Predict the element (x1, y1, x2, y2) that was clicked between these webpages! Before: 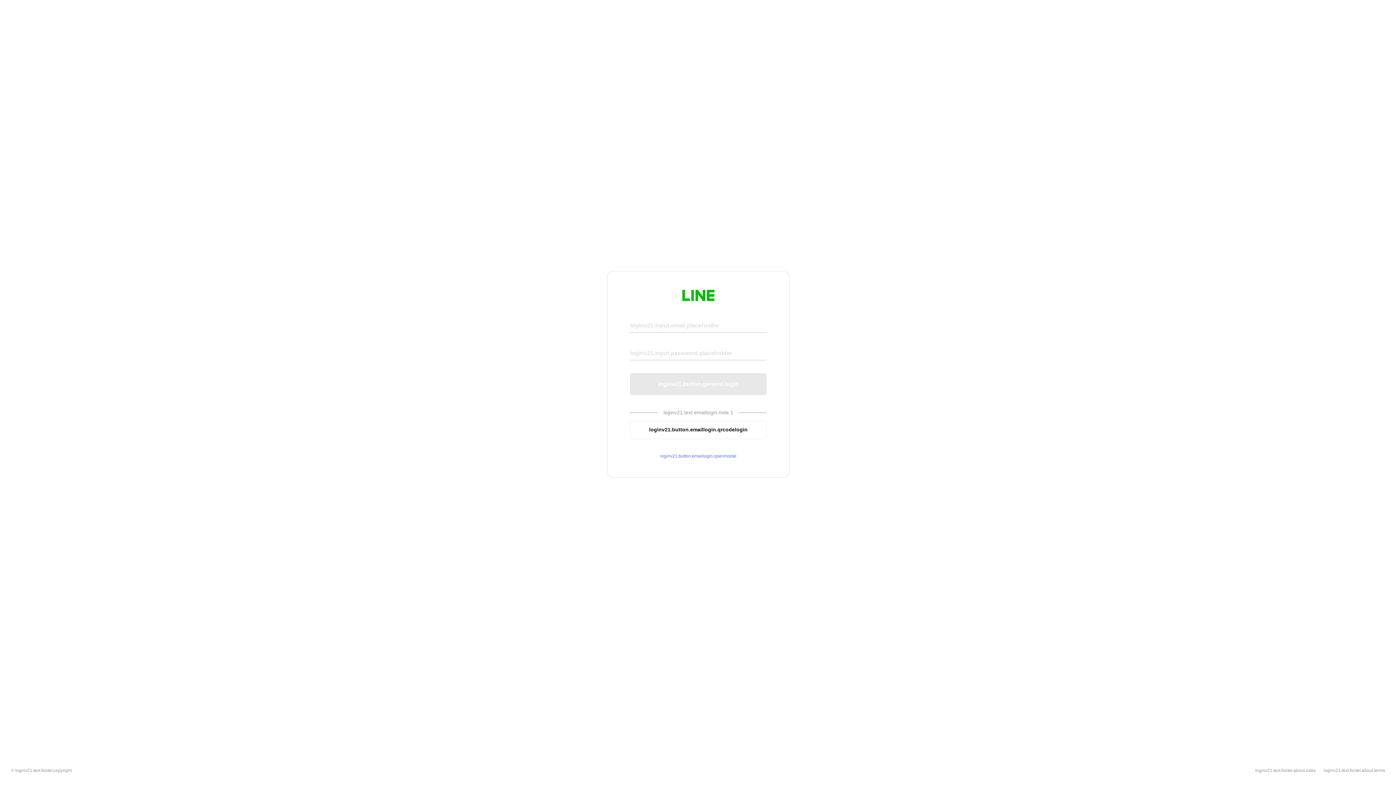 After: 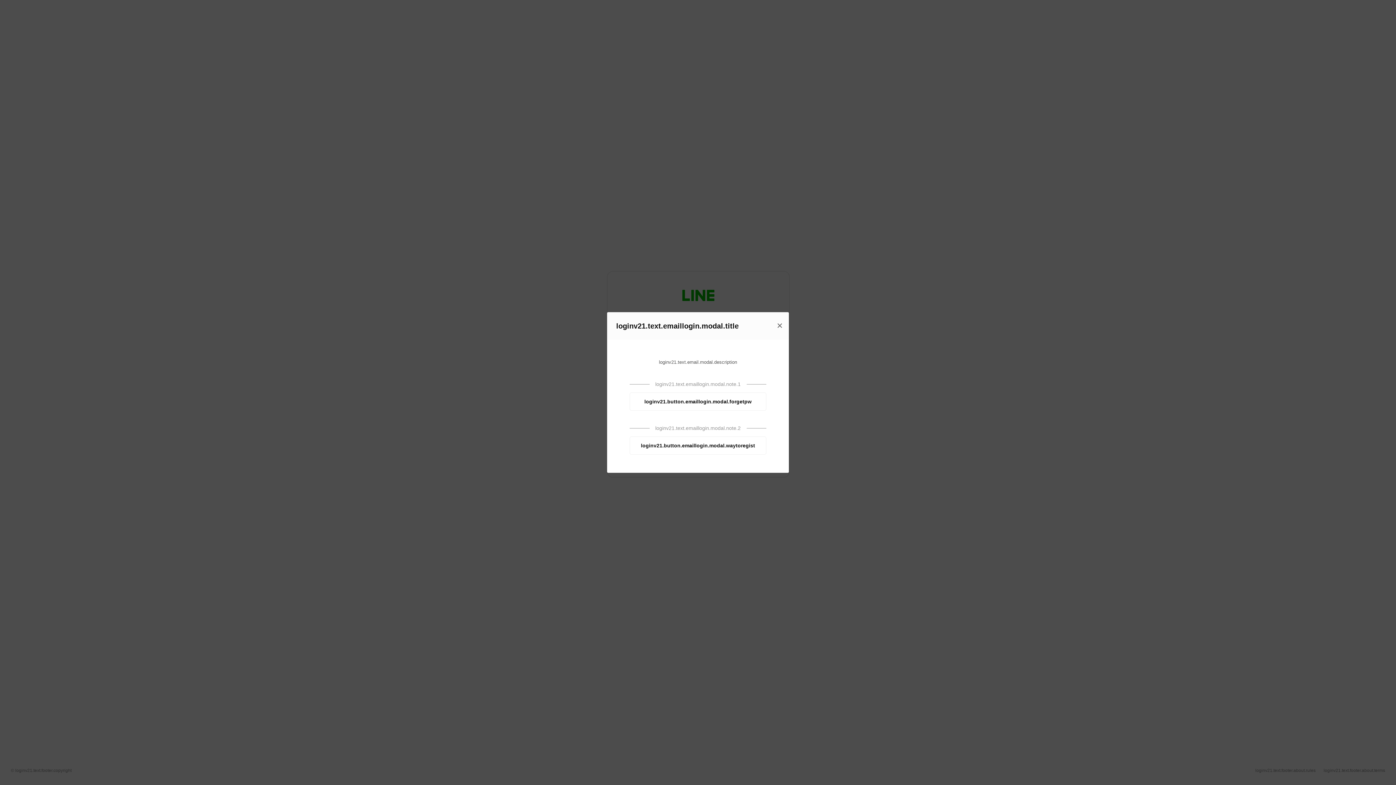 Action: bbox: (630, 453, 766, 459) label: loginv21.button.emaillogin.openmodal